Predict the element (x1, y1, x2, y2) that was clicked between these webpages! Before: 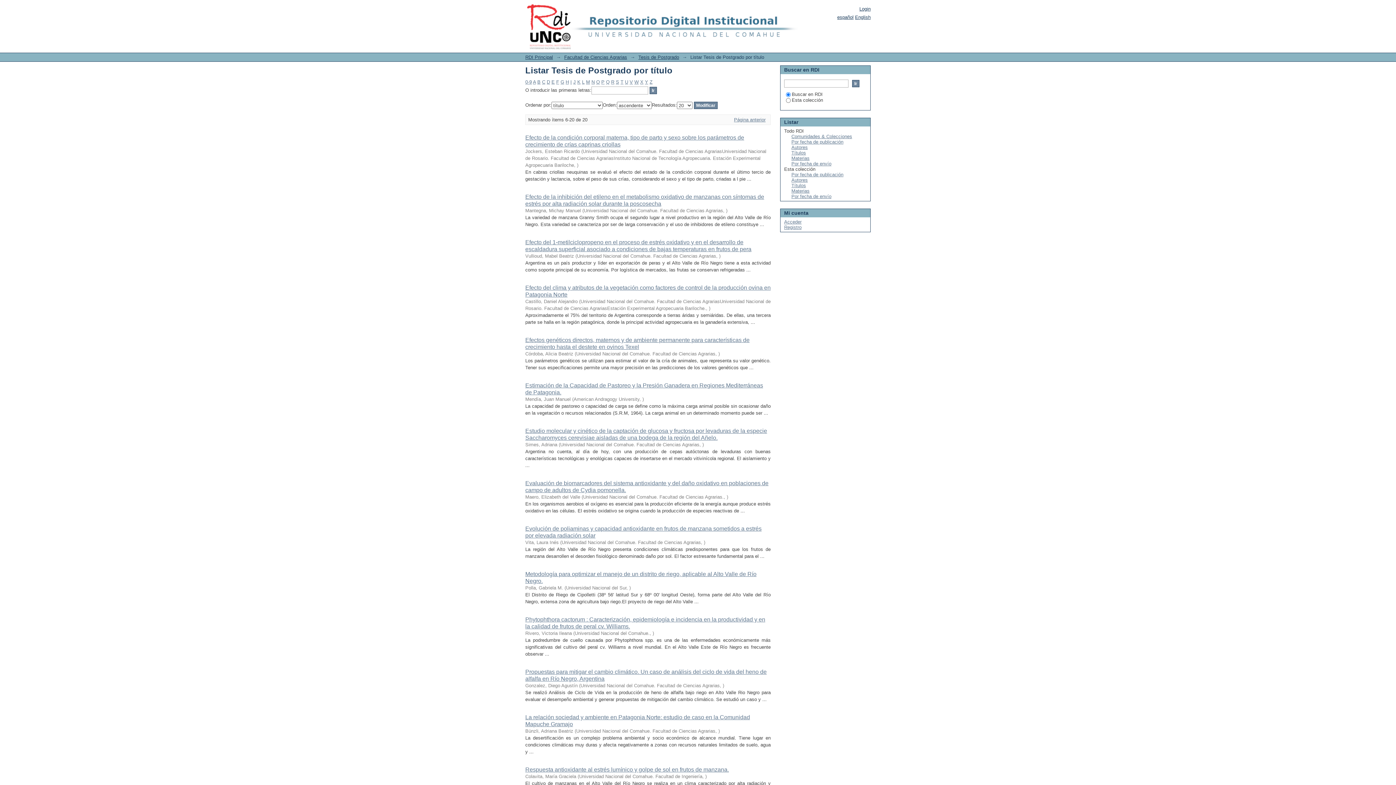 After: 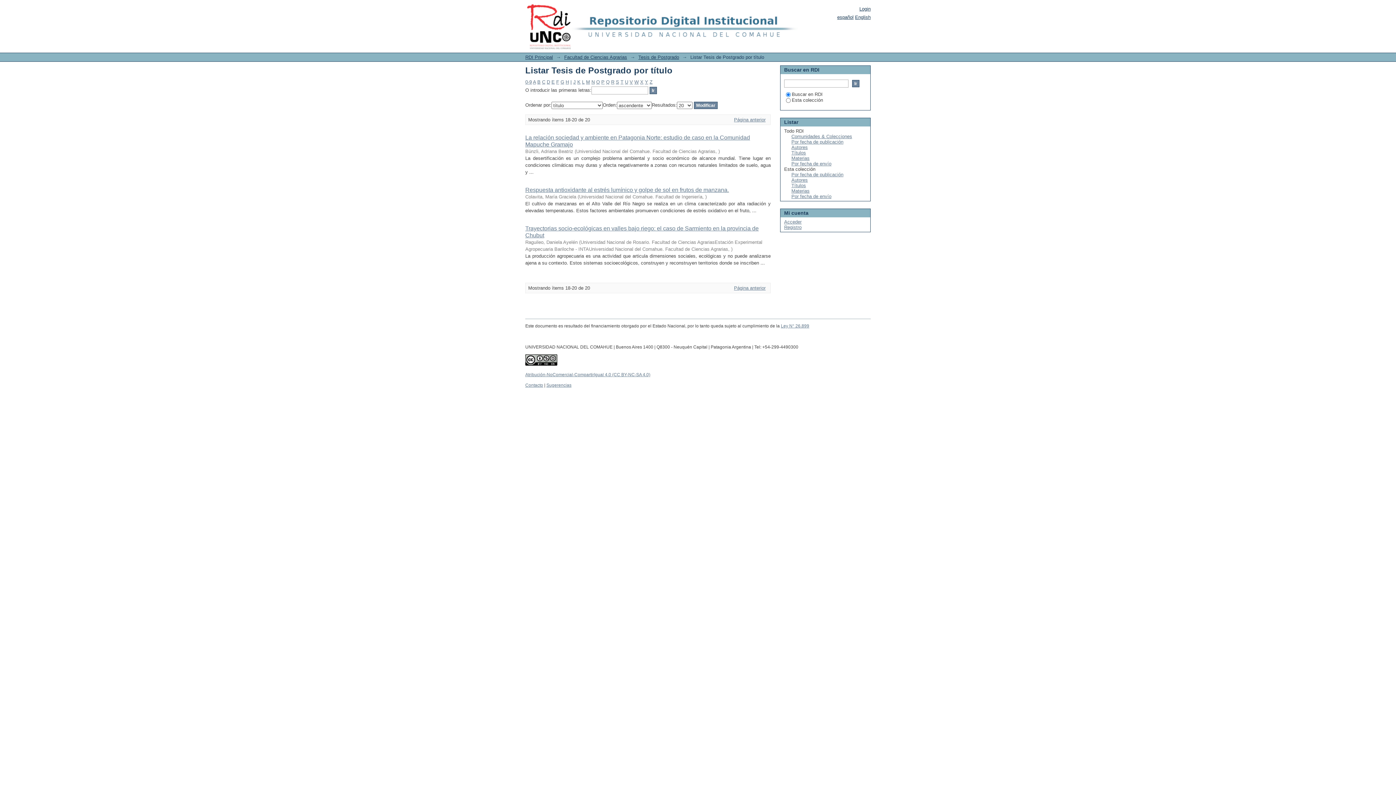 Action: bbox: (606, 79, 609, 84) label: Q